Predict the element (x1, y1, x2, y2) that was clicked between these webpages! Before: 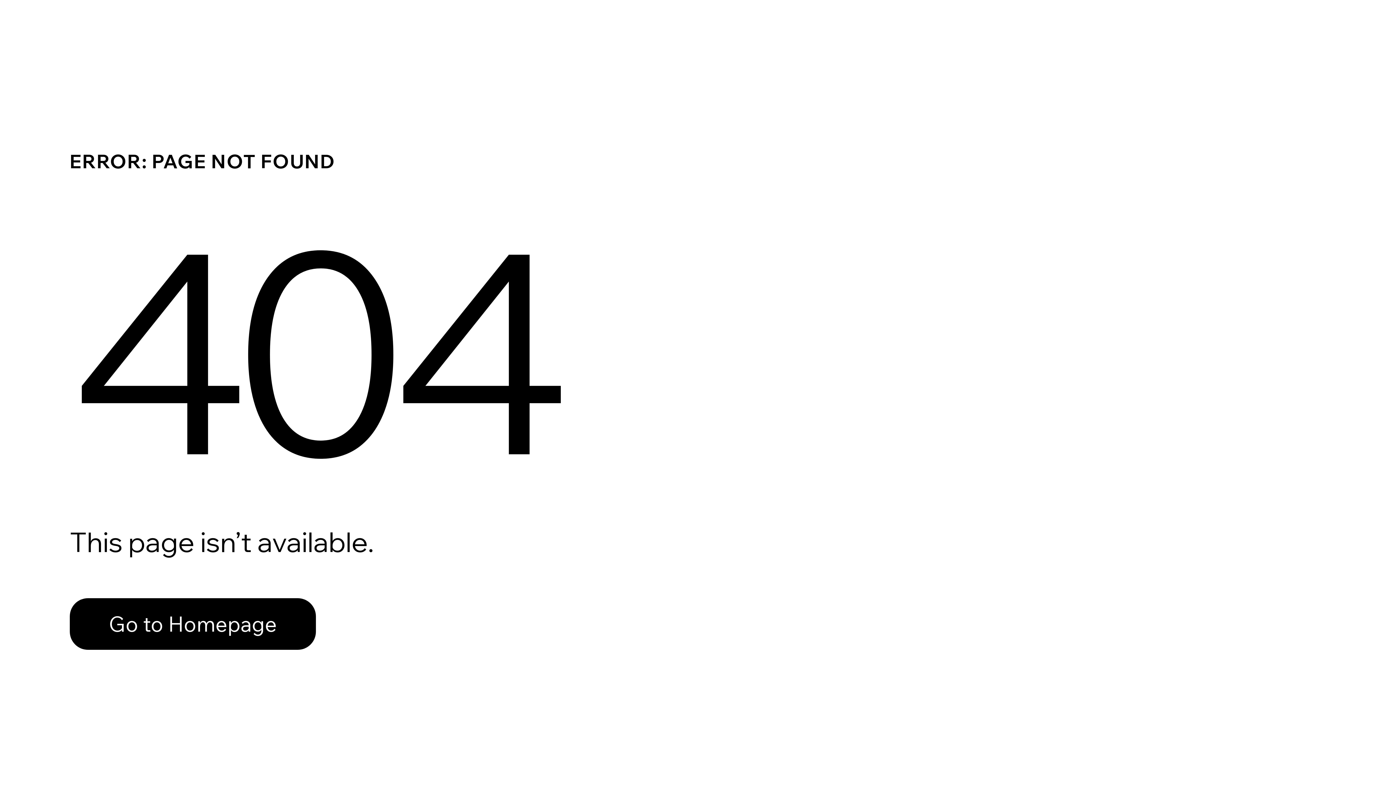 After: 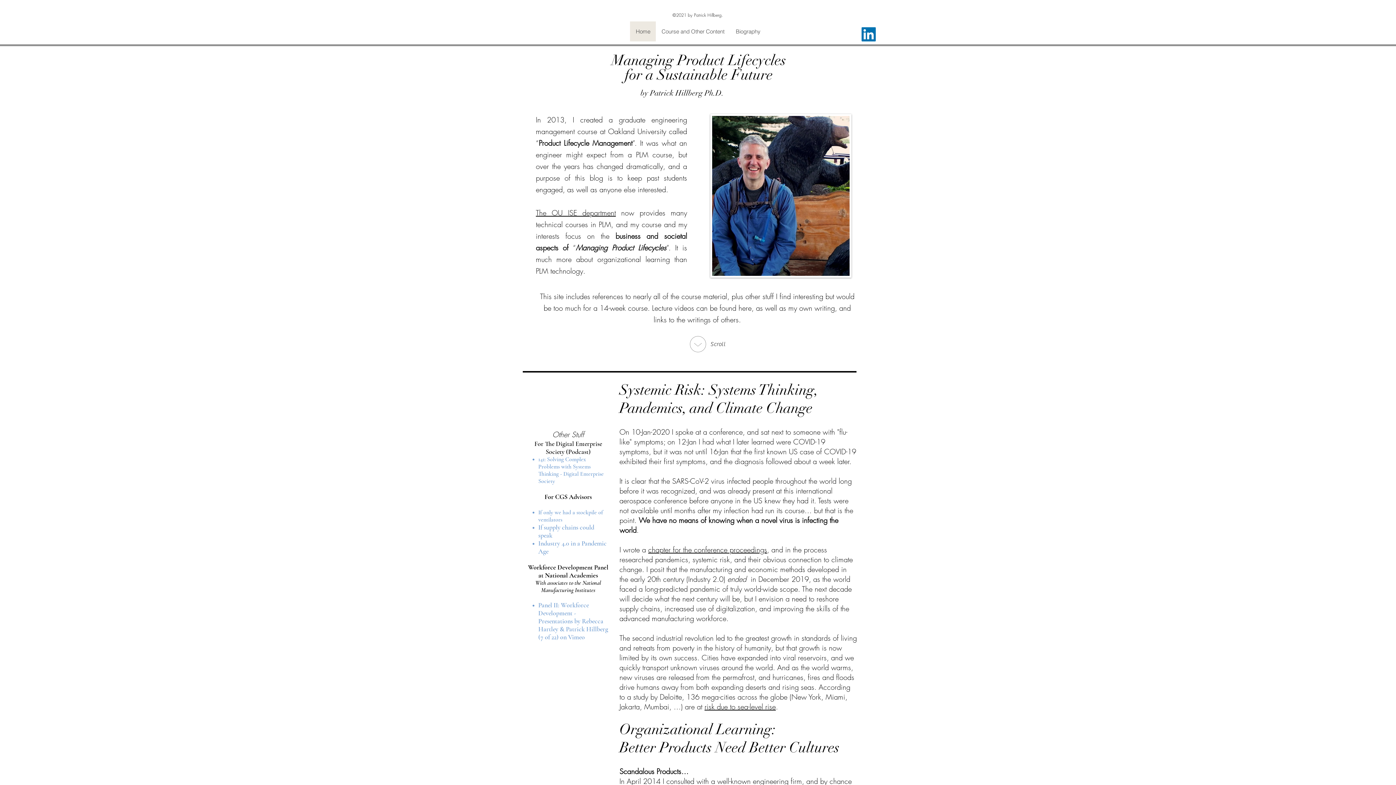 Action: bbox: (69, 598, 316, 650) label: Go to Homepage